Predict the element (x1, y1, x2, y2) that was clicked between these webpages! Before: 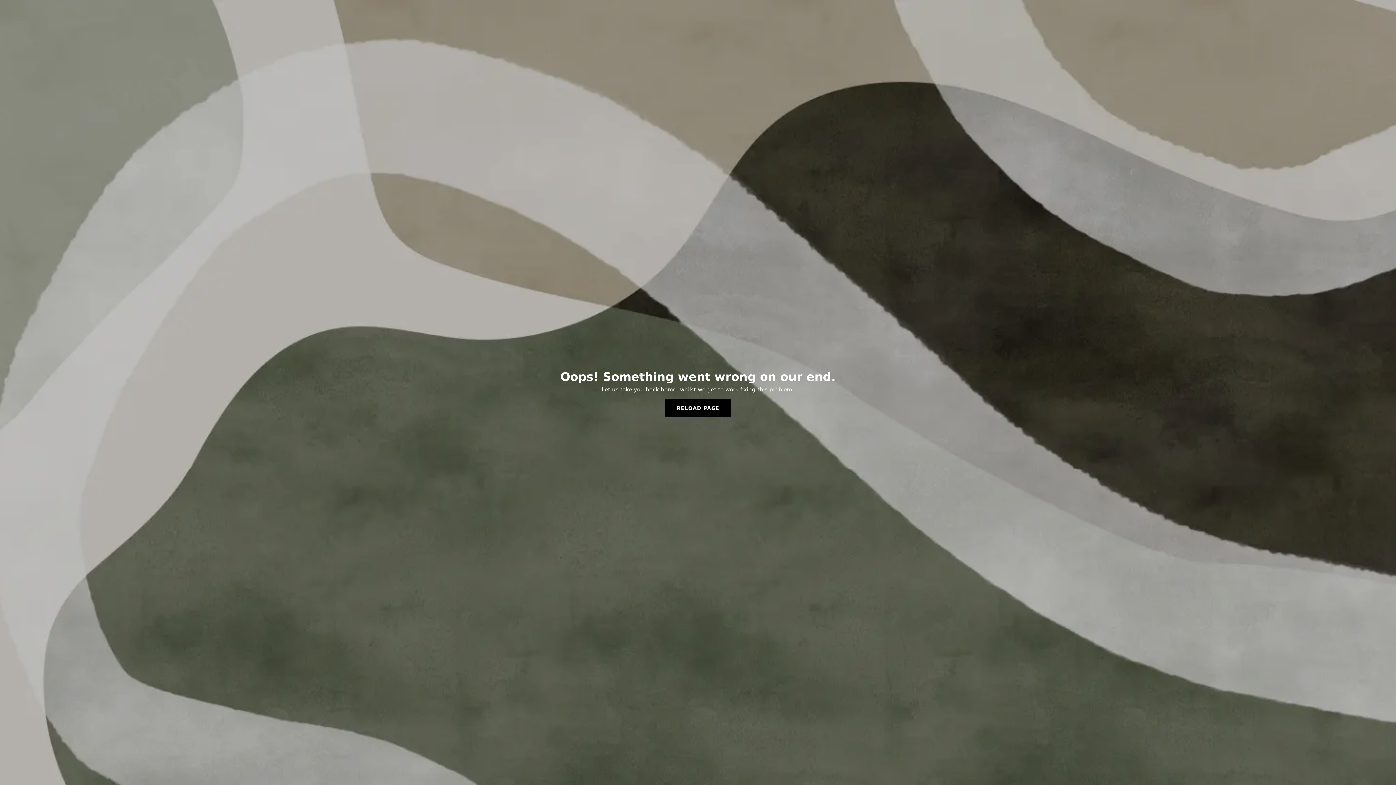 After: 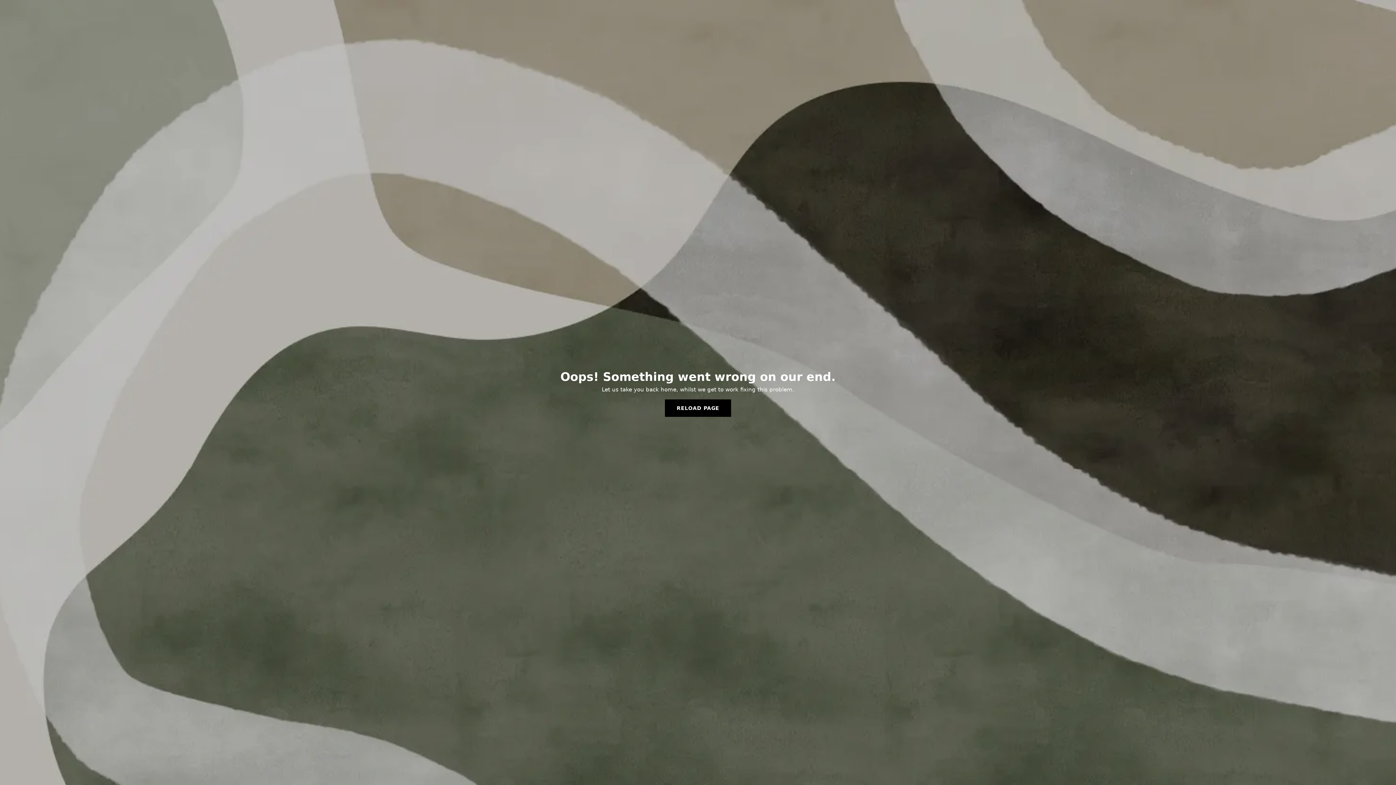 Action: bbox: (665, 399, 731, 417) label: RELOAD PAGE